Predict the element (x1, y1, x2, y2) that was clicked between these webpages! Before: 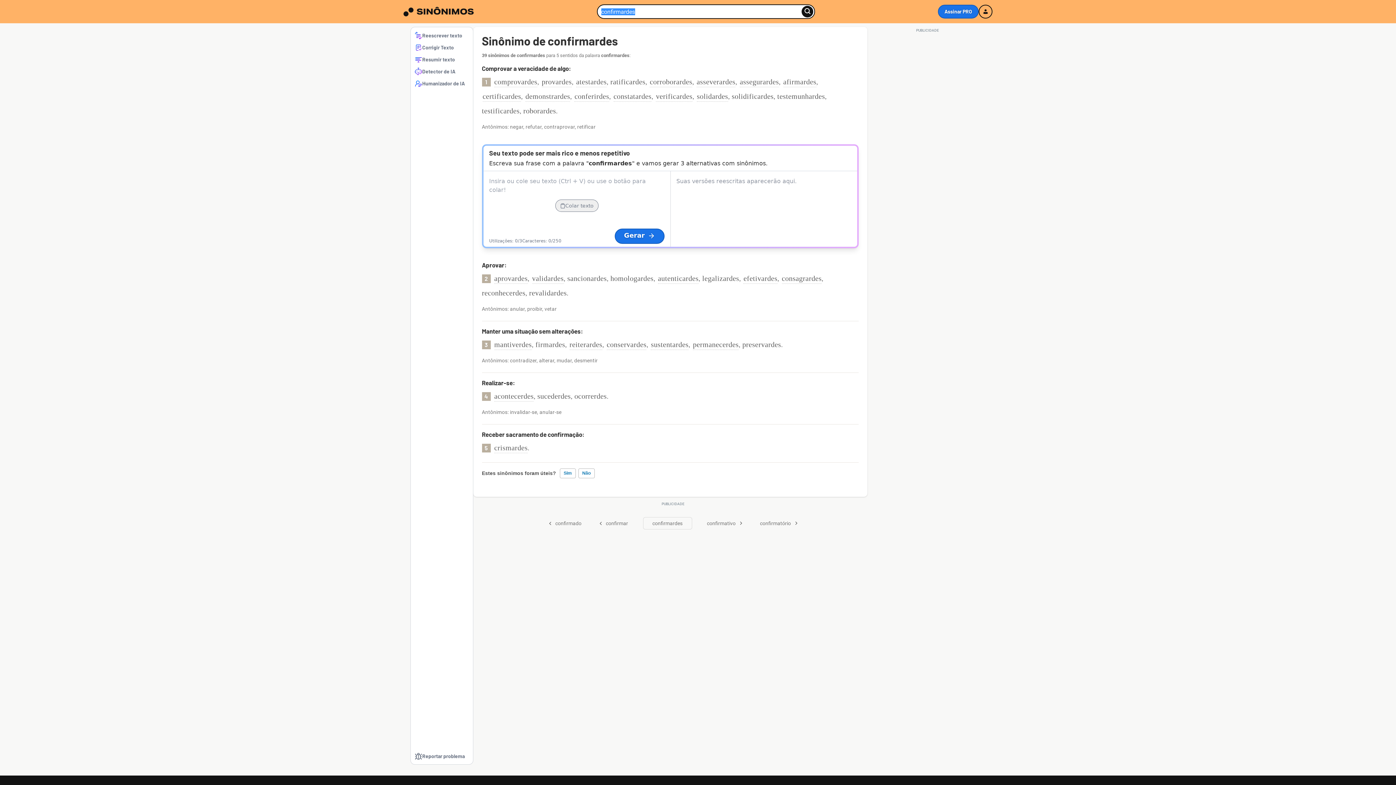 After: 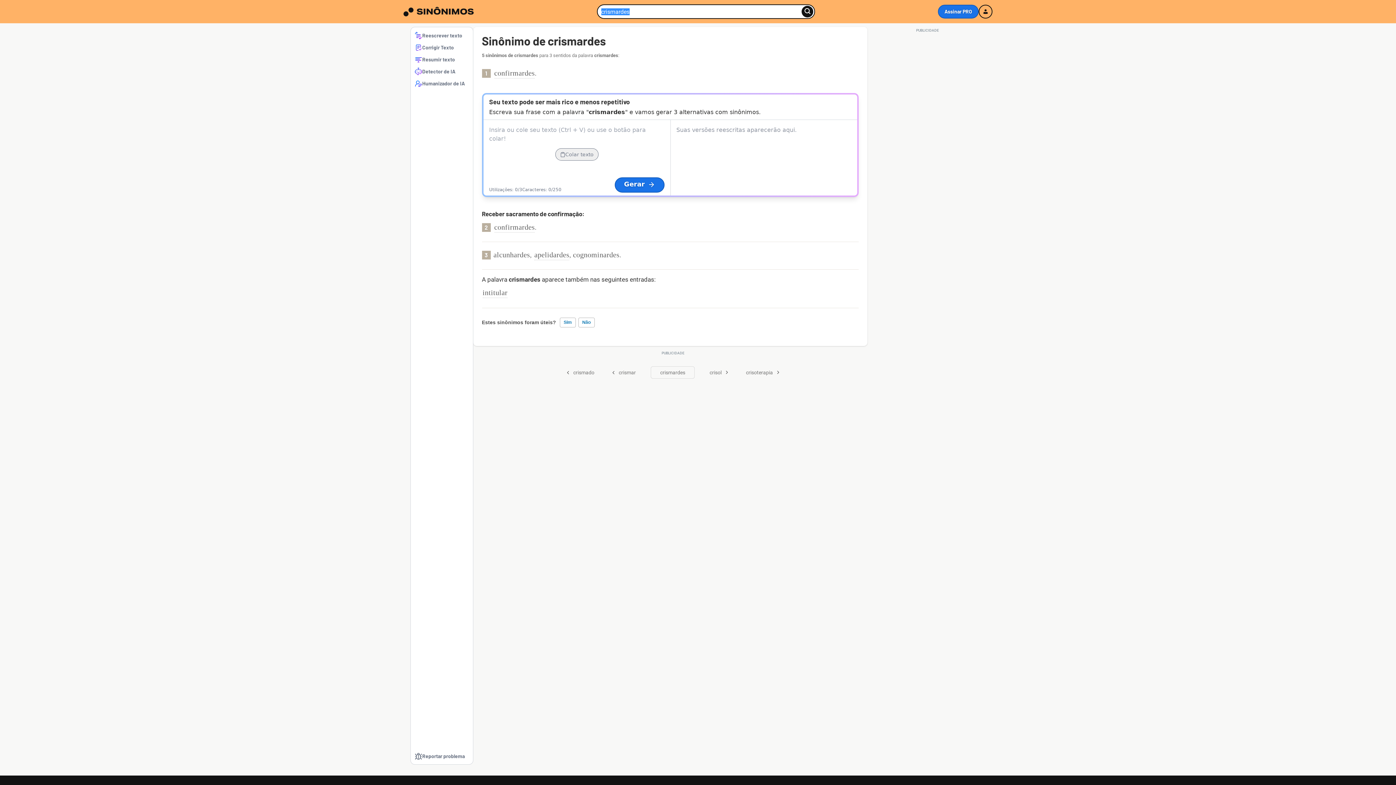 Action: bbox: (494, 442, 527, 453) label: crismardes